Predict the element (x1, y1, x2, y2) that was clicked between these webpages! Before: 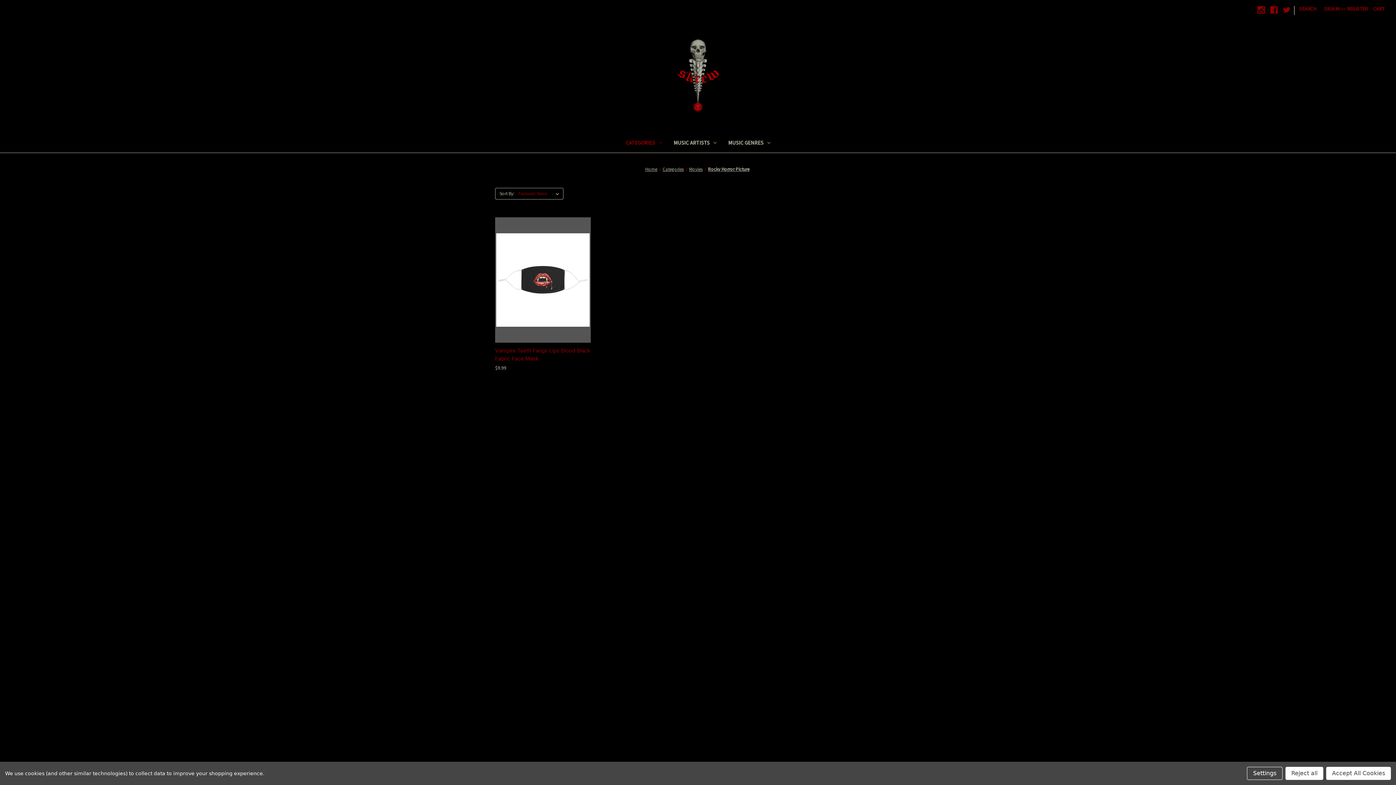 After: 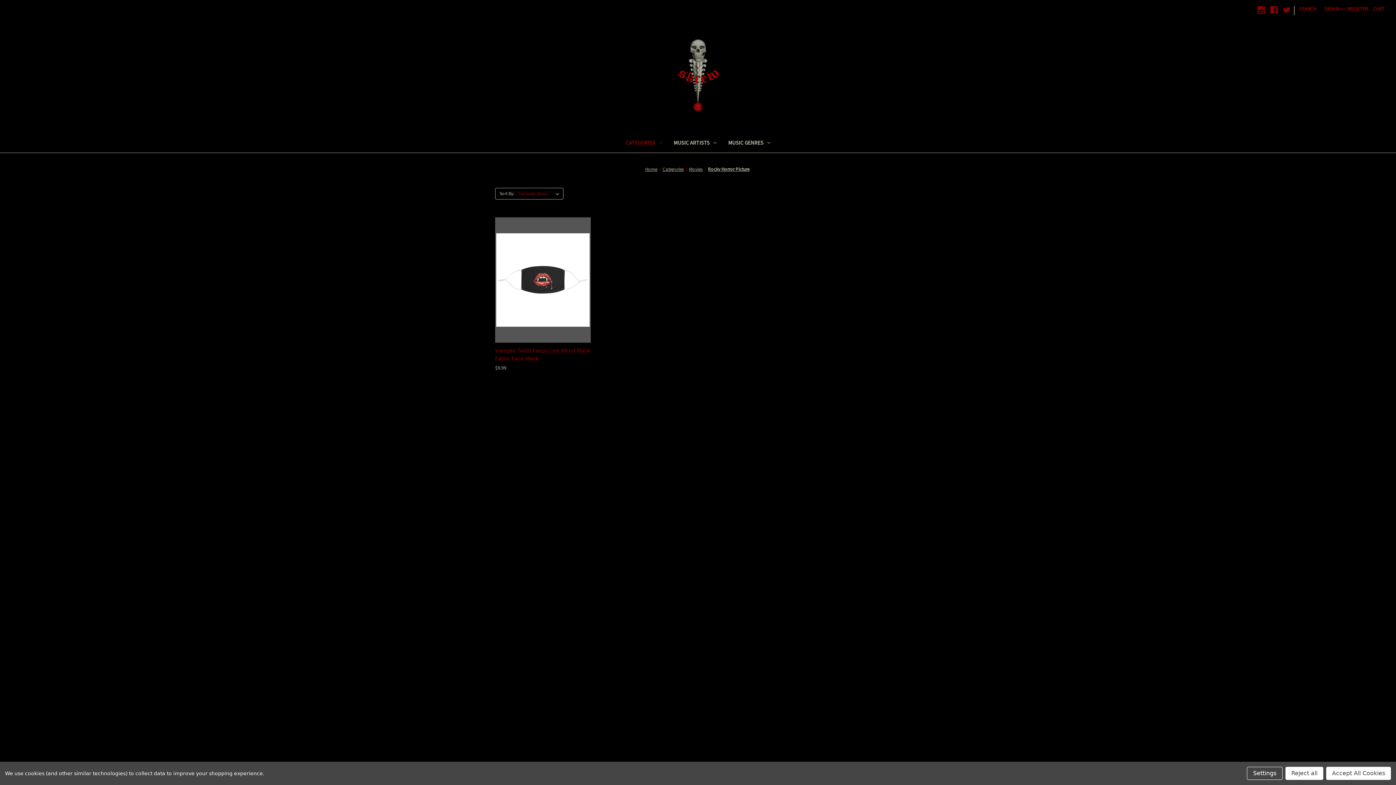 Action: bbox: (495, 464, 502, 472)